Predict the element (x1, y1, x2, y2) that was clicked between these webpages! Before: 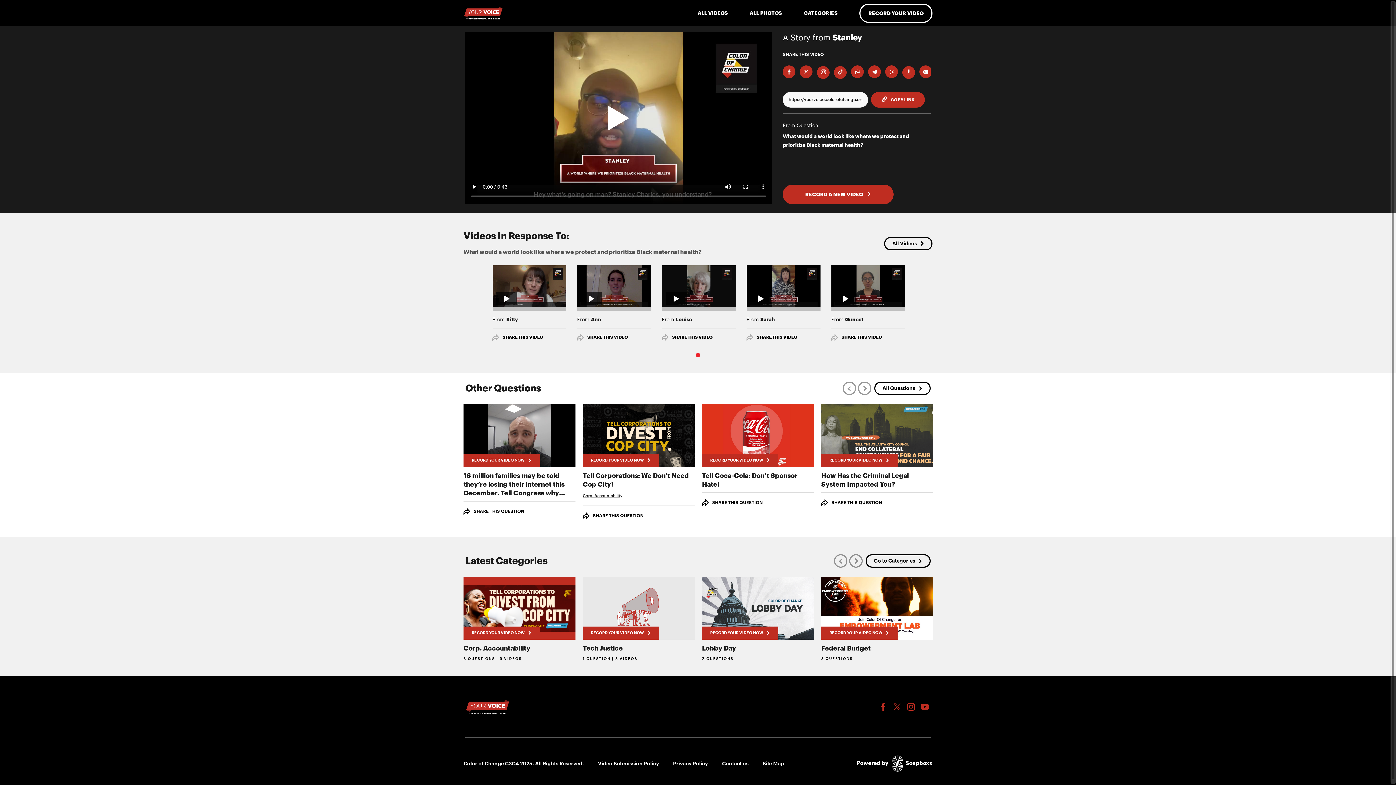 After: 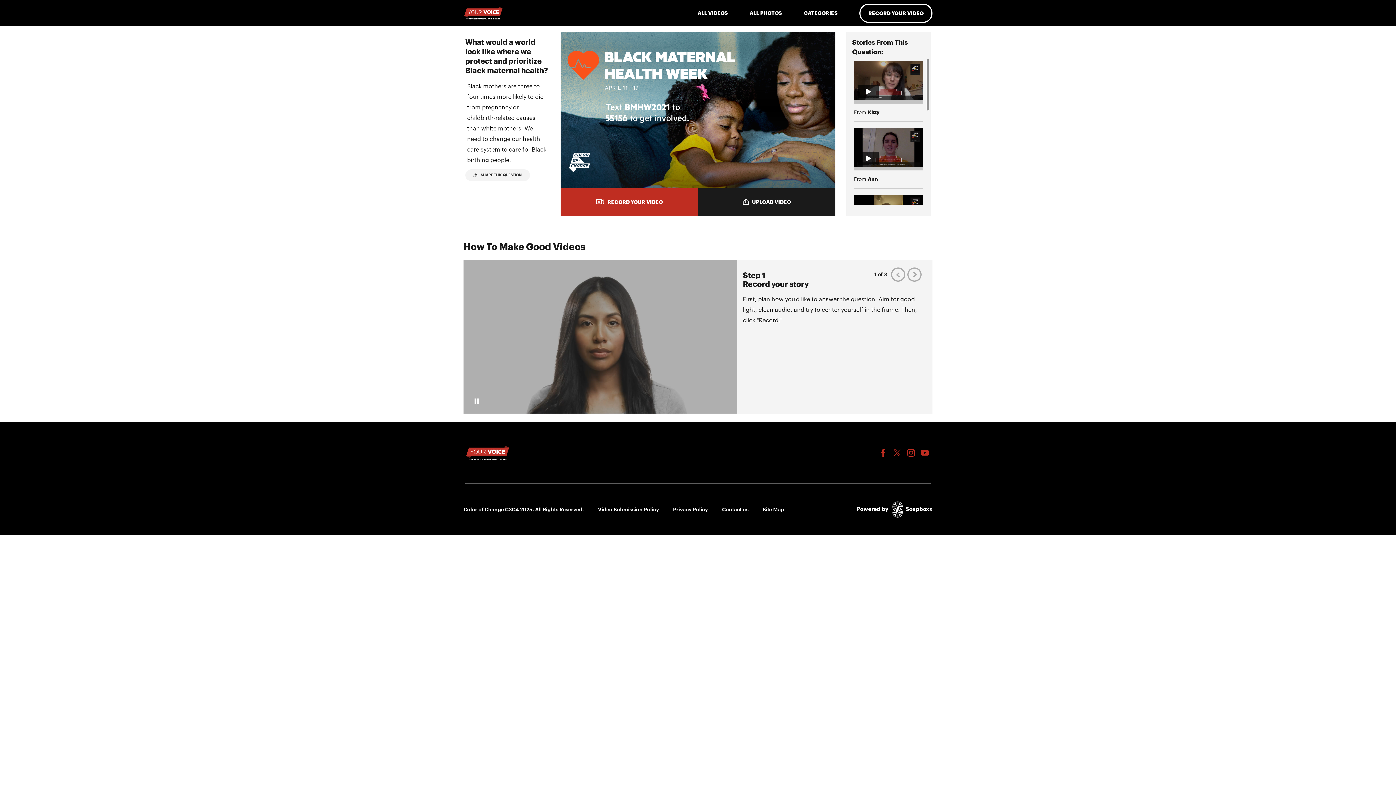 Action: bbox: (783, 131, 930, 149) label: What would a world look like where we protect and prioritize Black maternal health?